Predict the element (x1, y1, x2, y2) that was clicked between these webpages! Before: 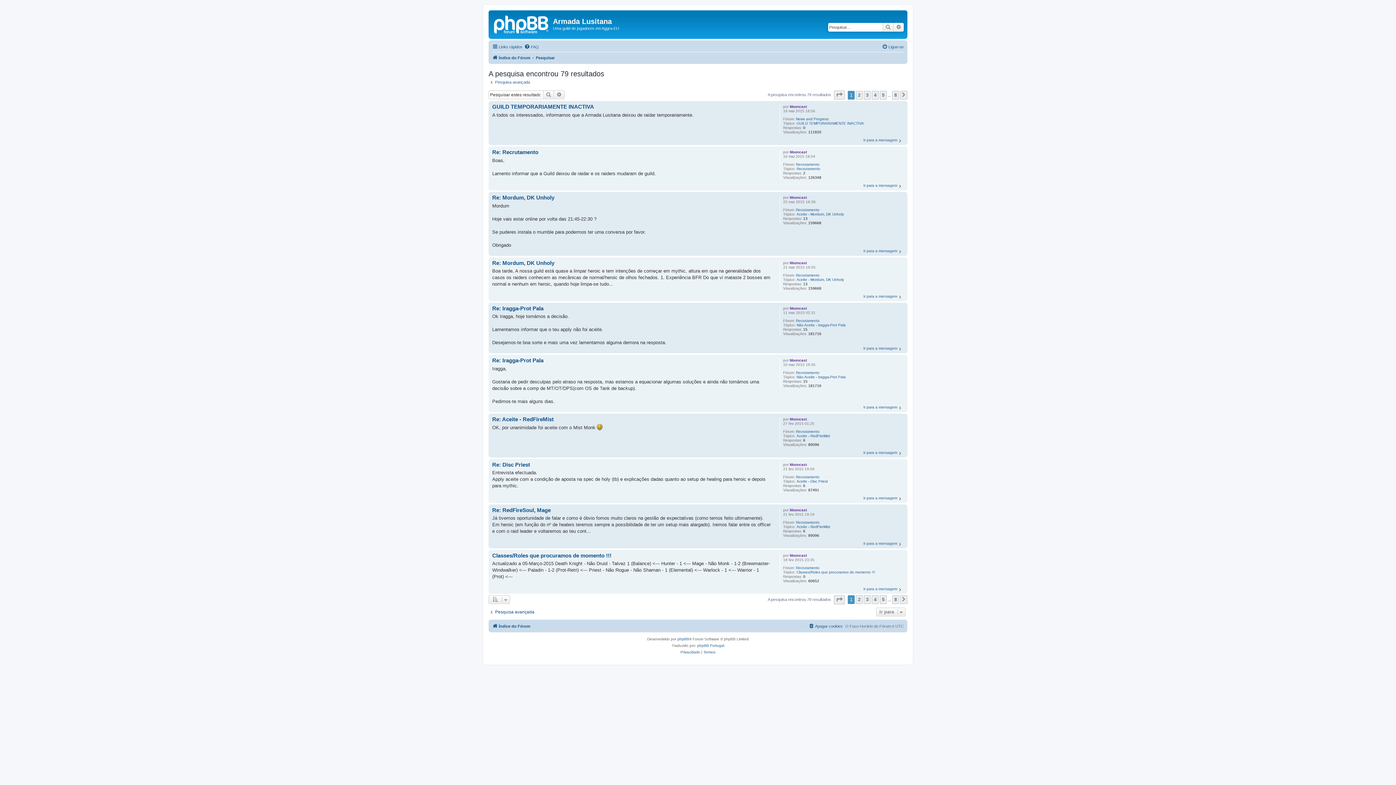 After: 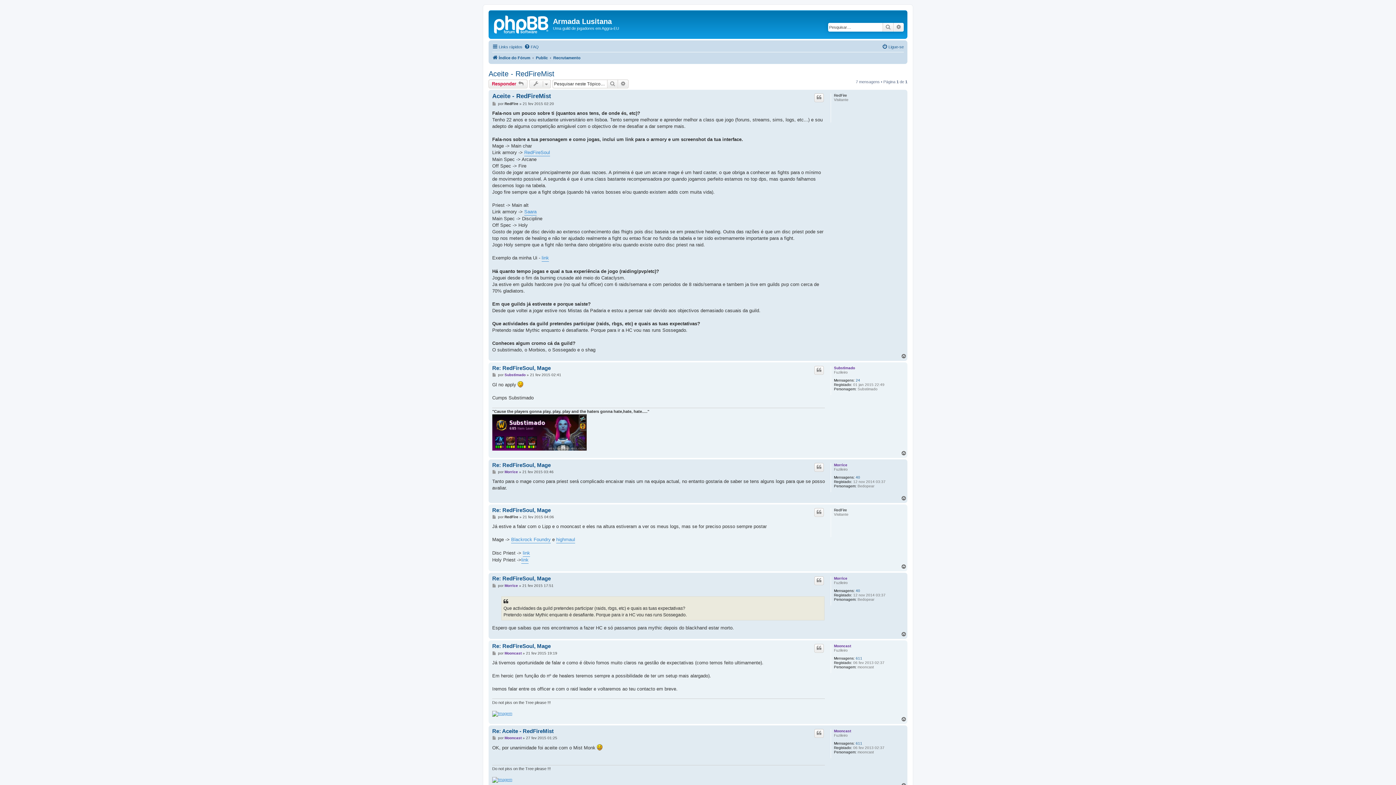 Action: bbox: (796, 434, 830, 438) label: Aceite - RedFireMist